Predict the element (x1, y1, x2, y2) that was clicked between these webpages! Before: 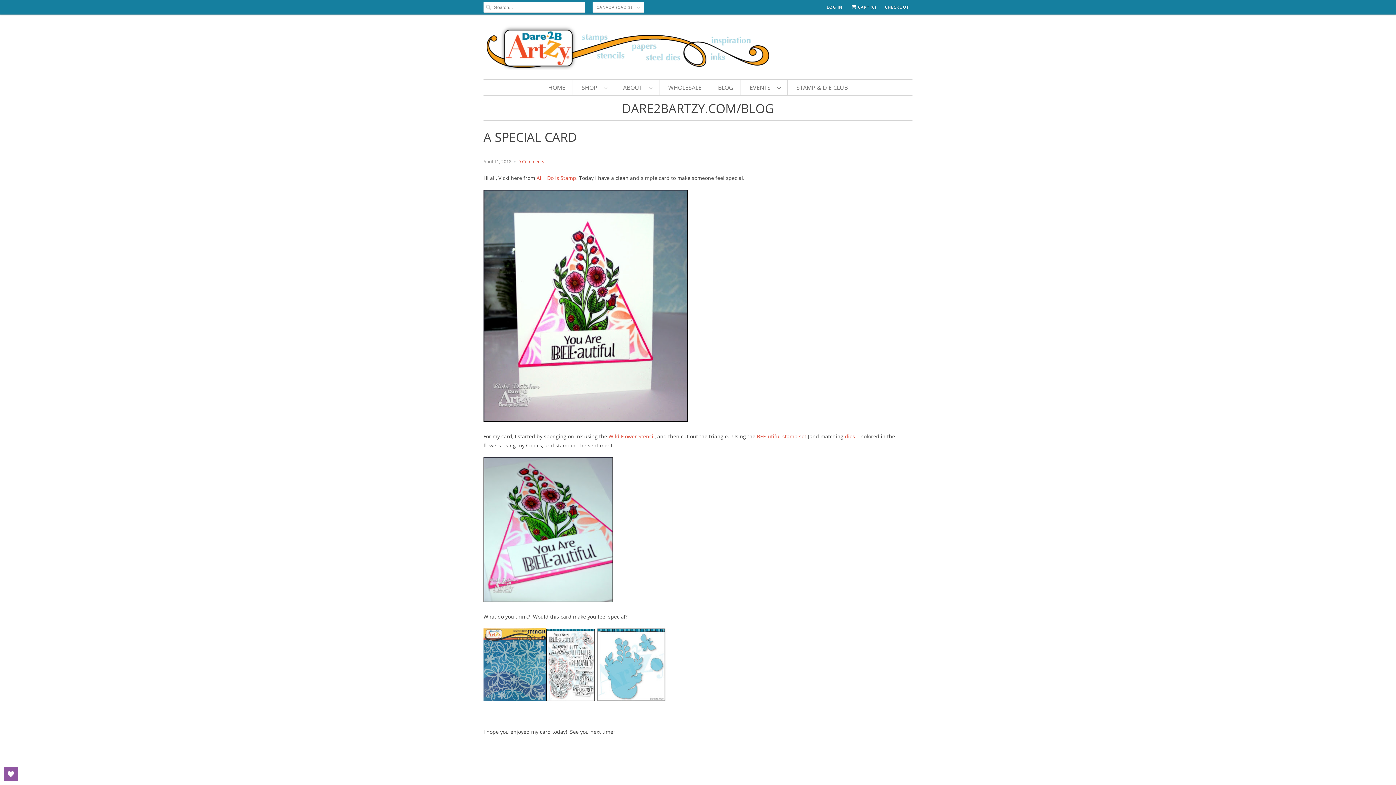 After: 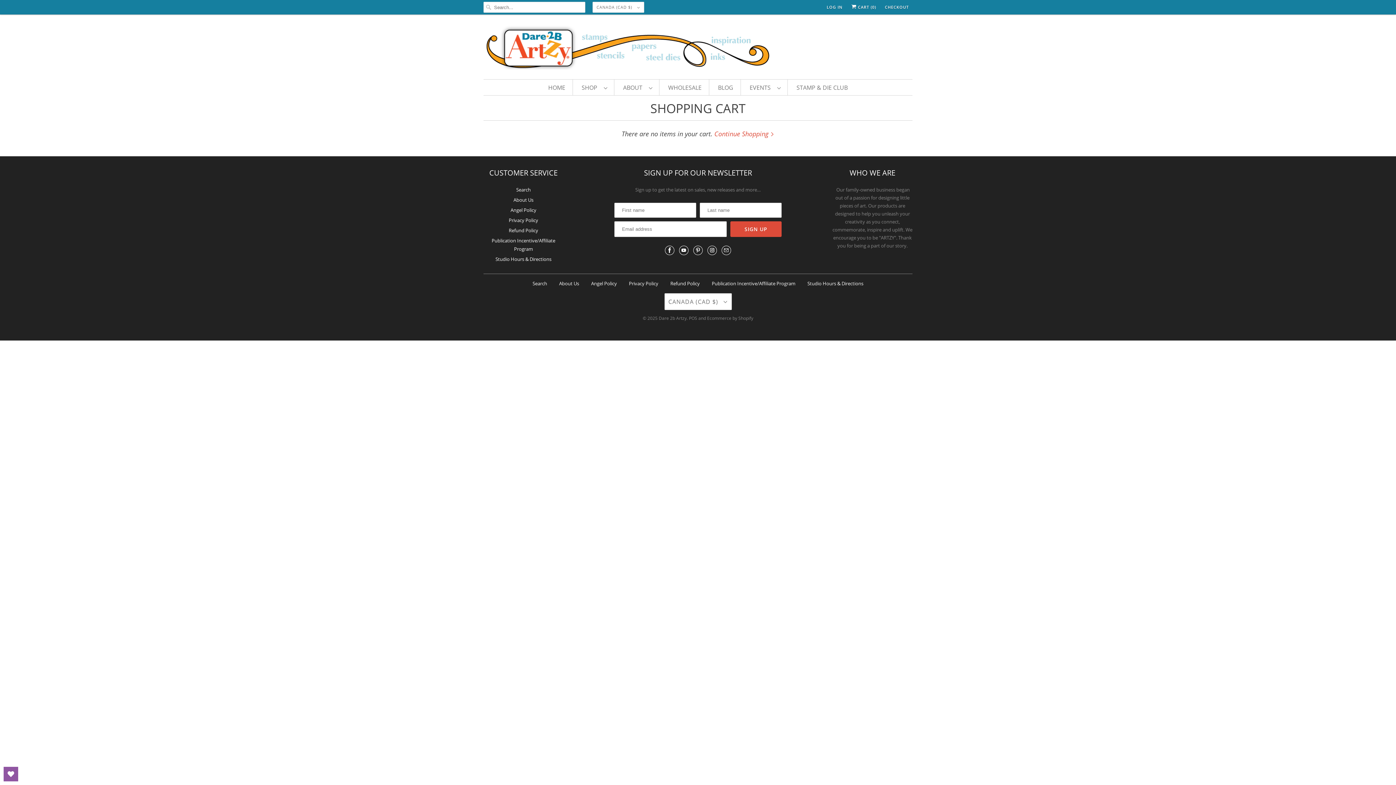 Action: label: CHECKOUT bbox: (885, 1, 909, 12)